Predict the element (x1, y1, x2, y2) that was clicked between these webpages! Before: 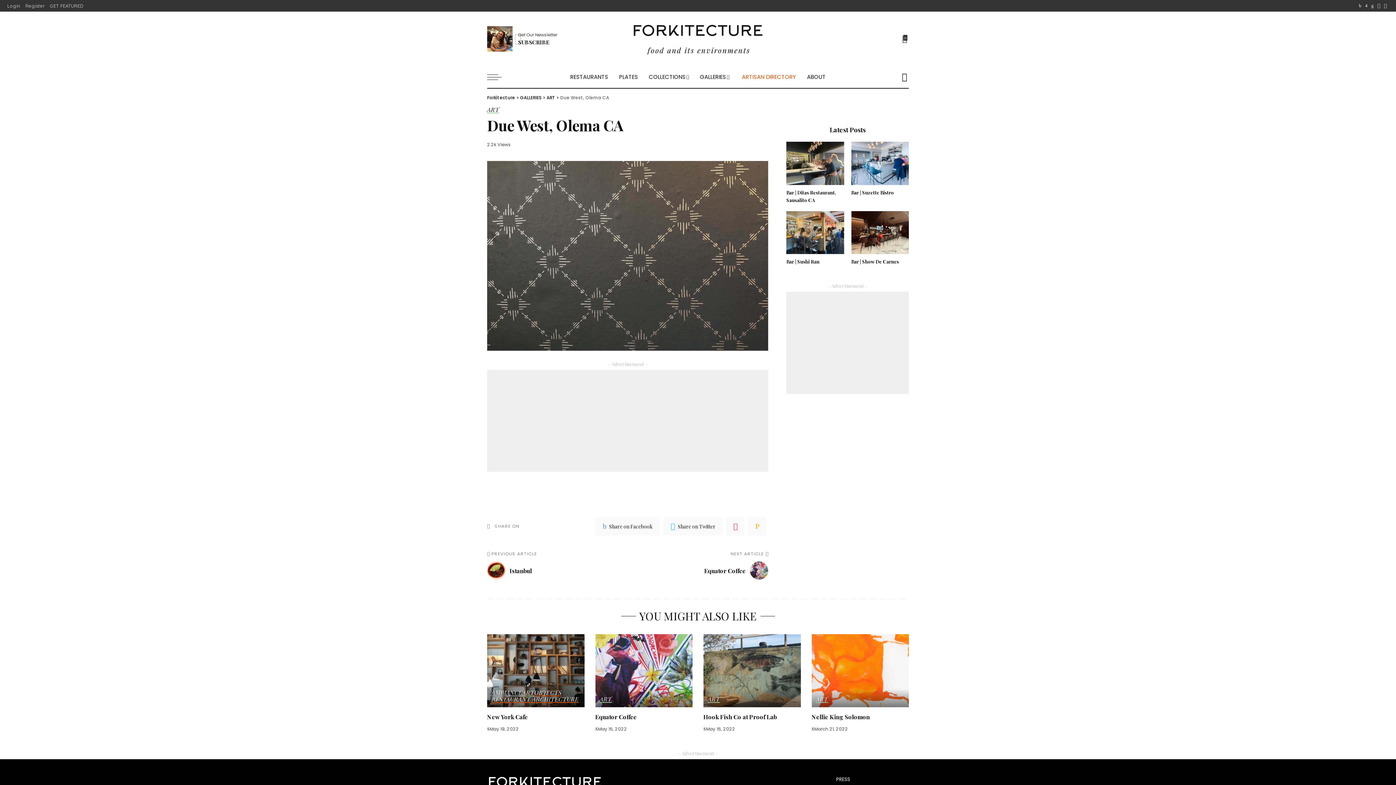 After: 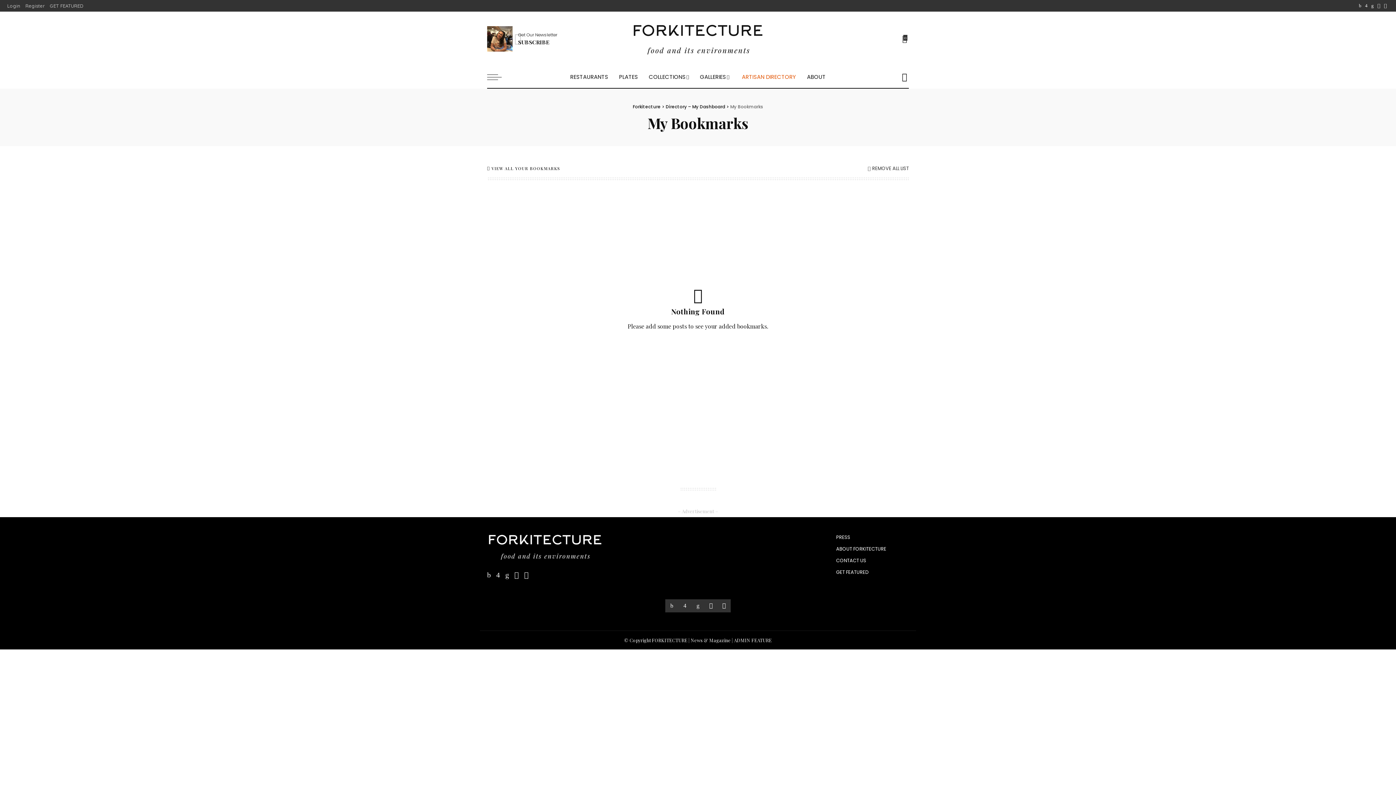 Action: bbox: (901, 29, 909, 47) label: Bookmarks